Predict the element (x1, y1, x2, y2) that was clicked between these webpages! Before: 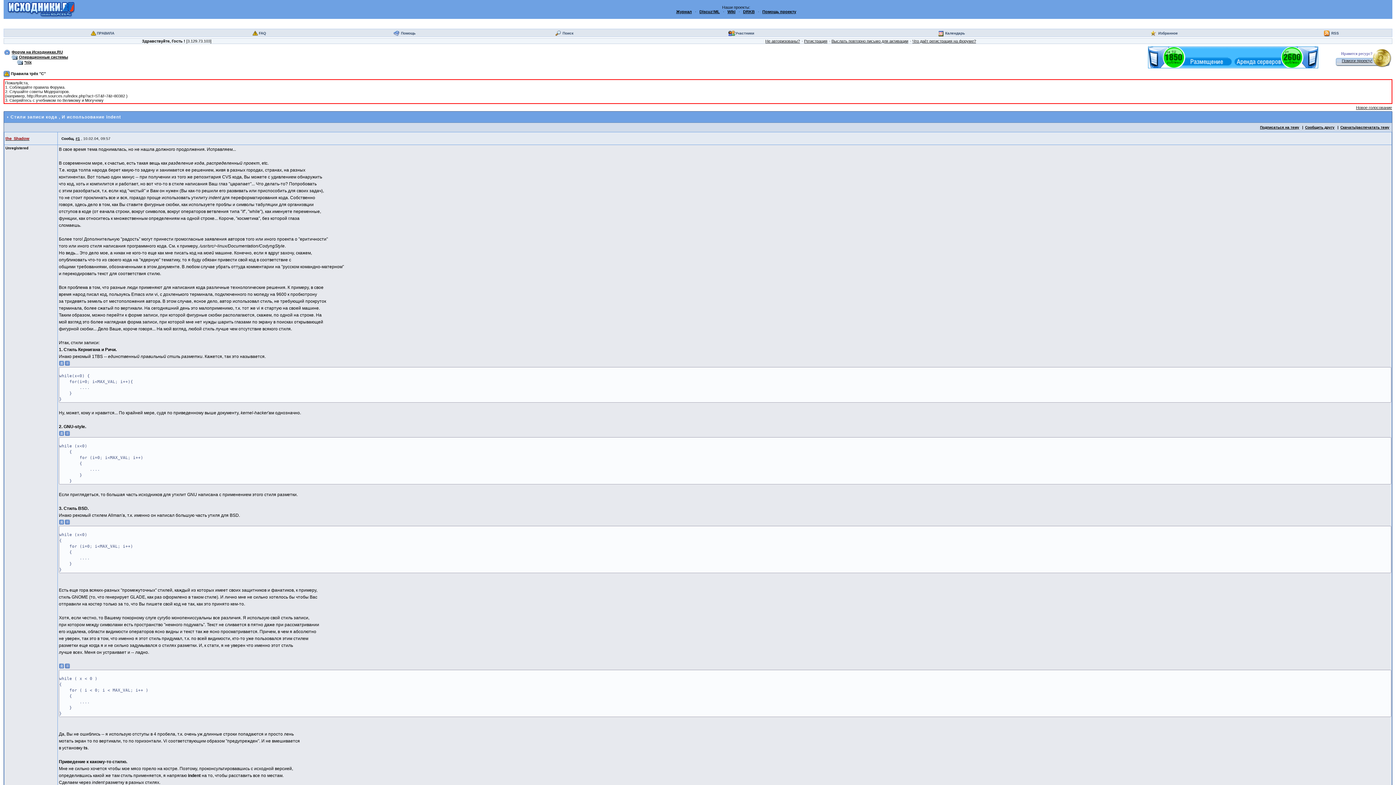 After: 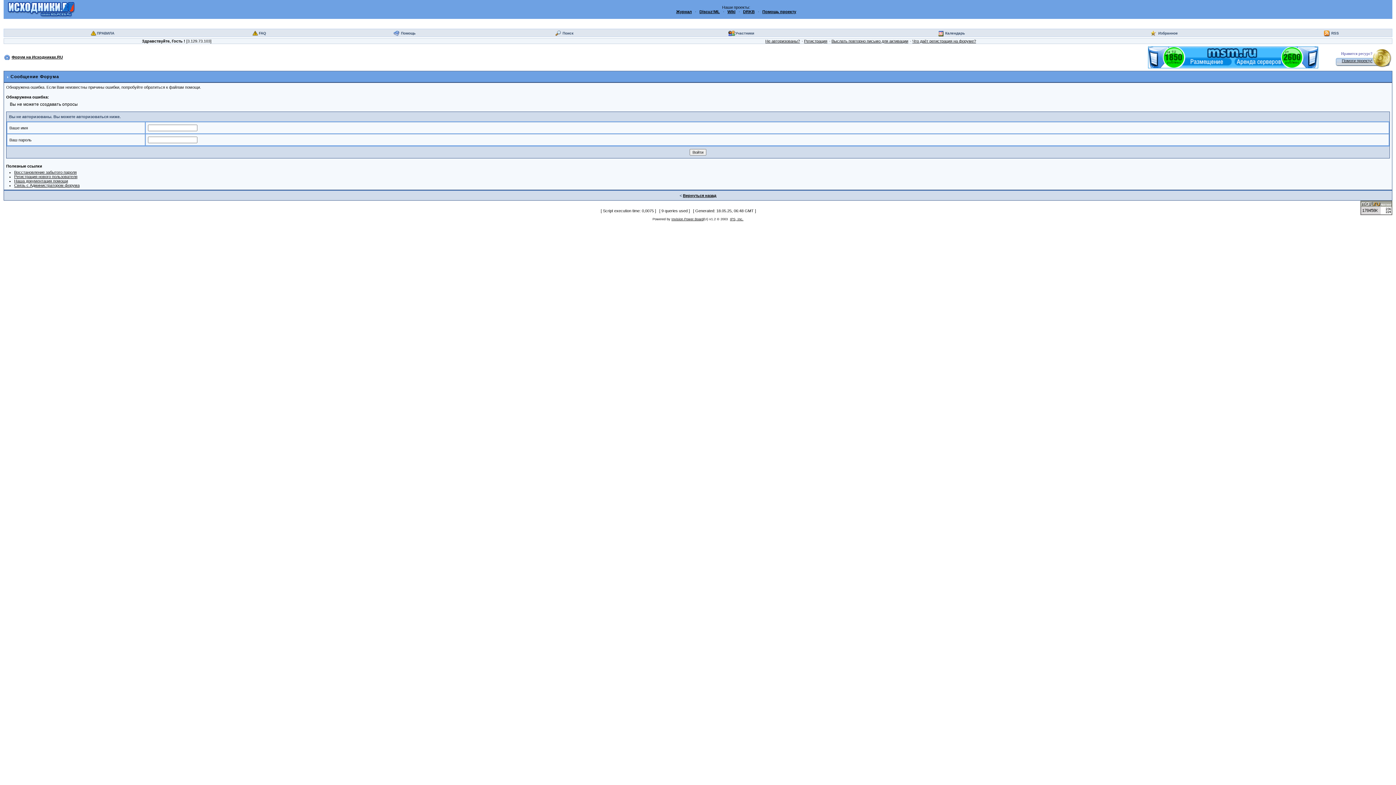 Action: bbox: (1356, 105, 1392, 109) label: Новое голосование